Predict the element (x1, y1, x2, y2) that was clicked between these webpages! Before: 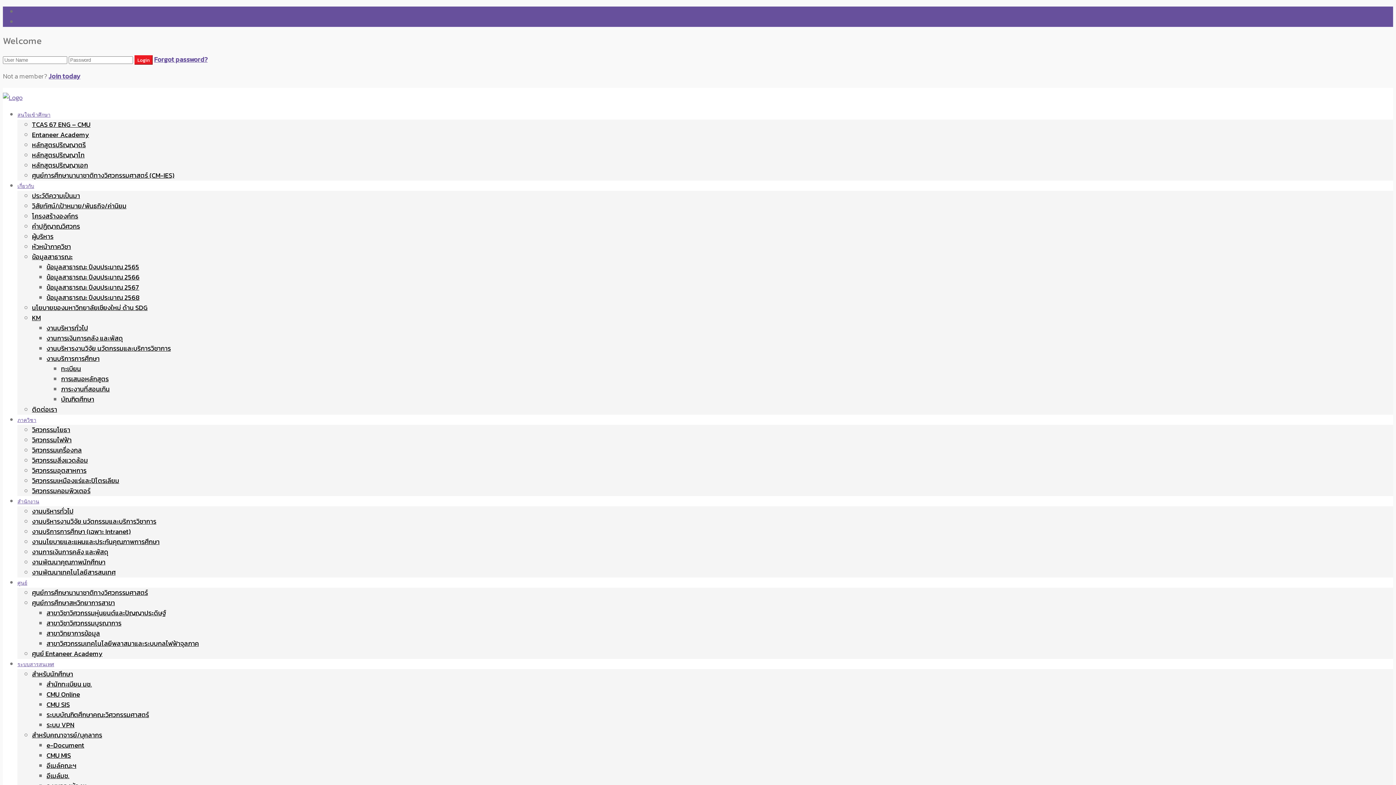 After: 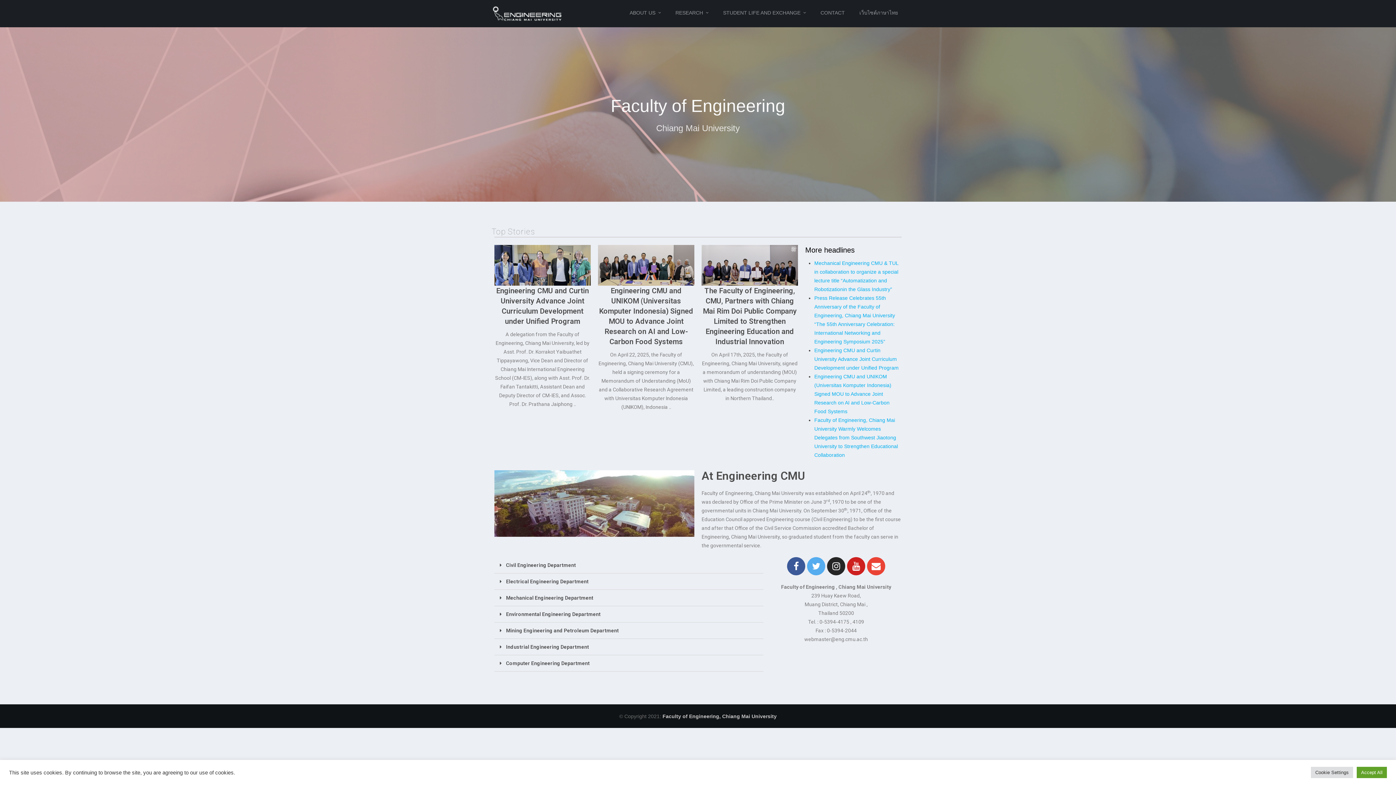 Action: label: 🇬🇧 English Version bbox: (17, 16, 74, 26)